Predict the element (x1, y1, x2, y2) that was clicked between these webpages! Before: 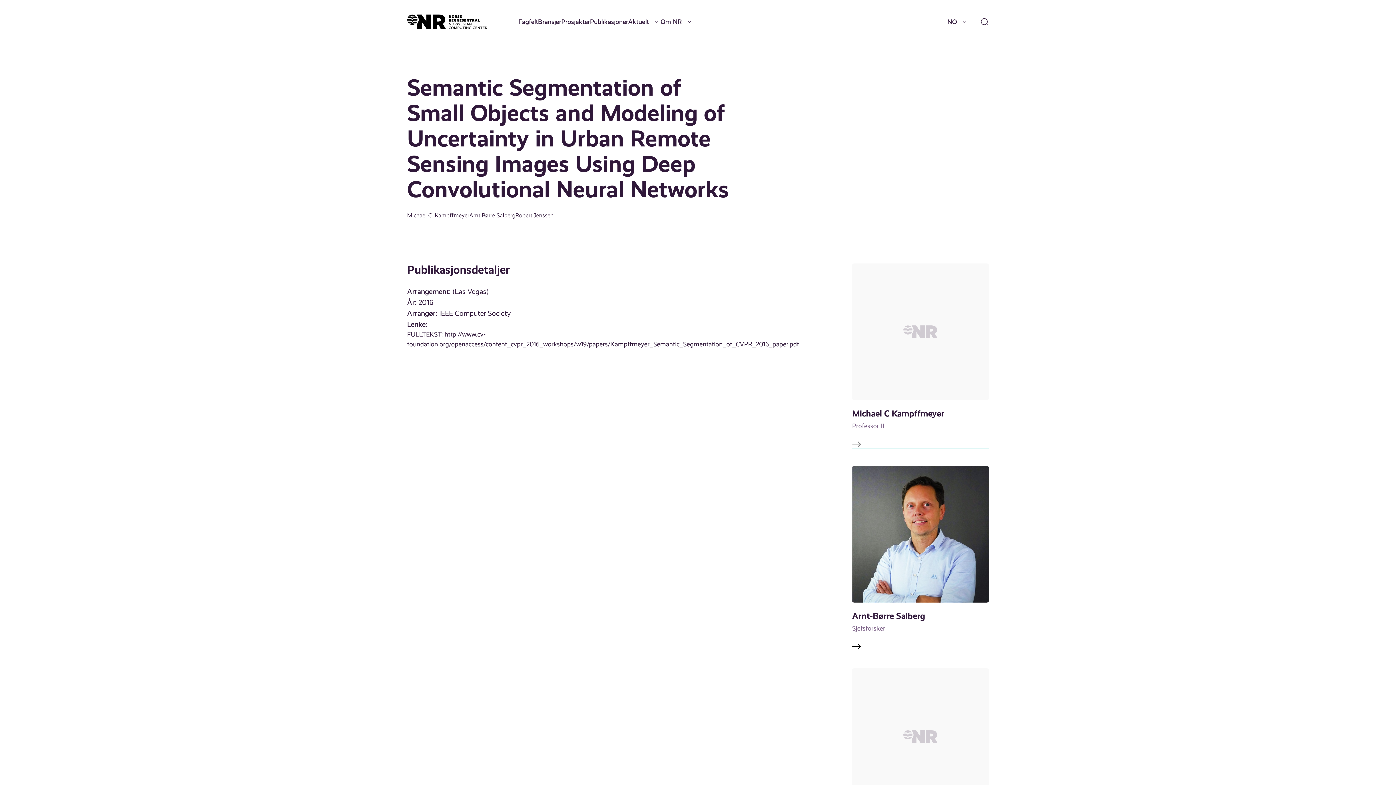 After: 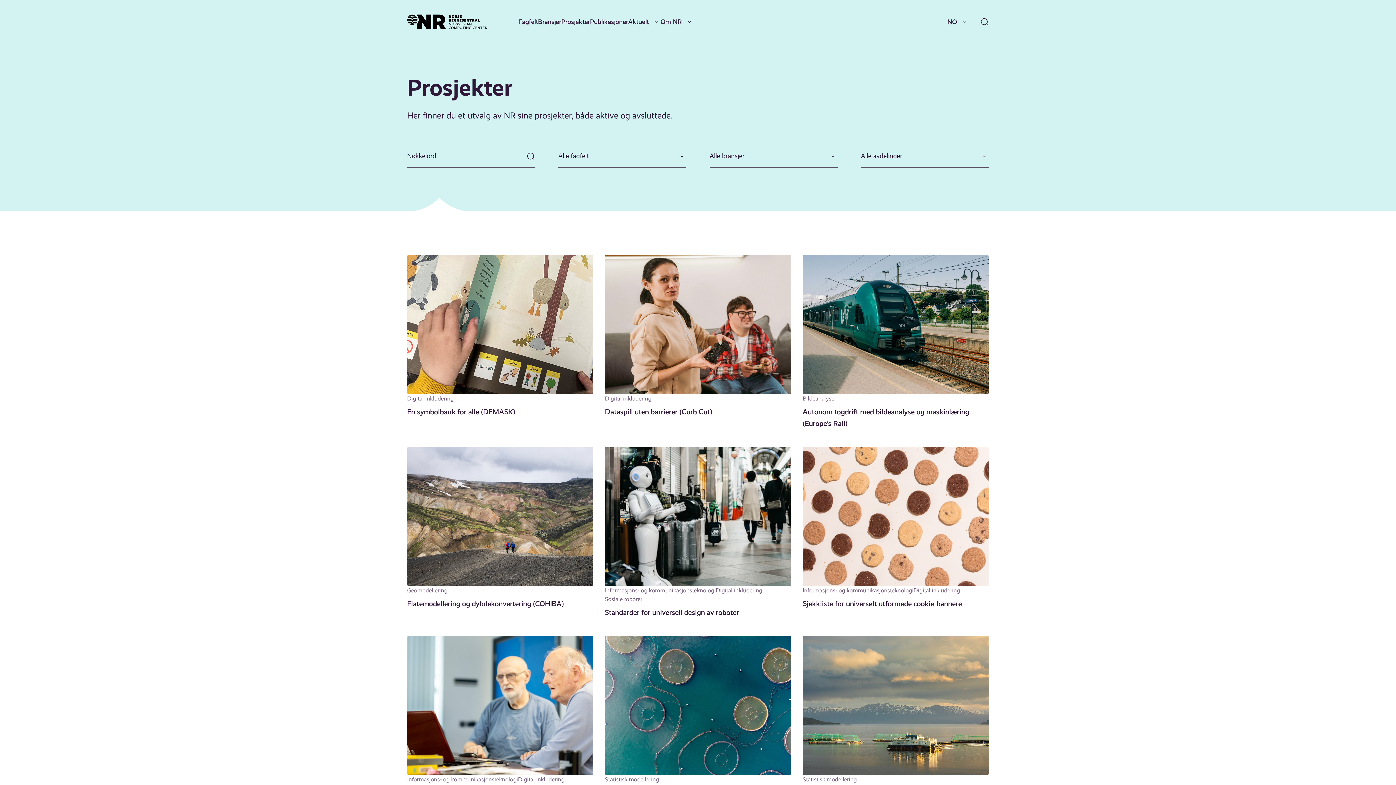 Action: bbox: (561, 16, 590, 26) label: Prosjekter